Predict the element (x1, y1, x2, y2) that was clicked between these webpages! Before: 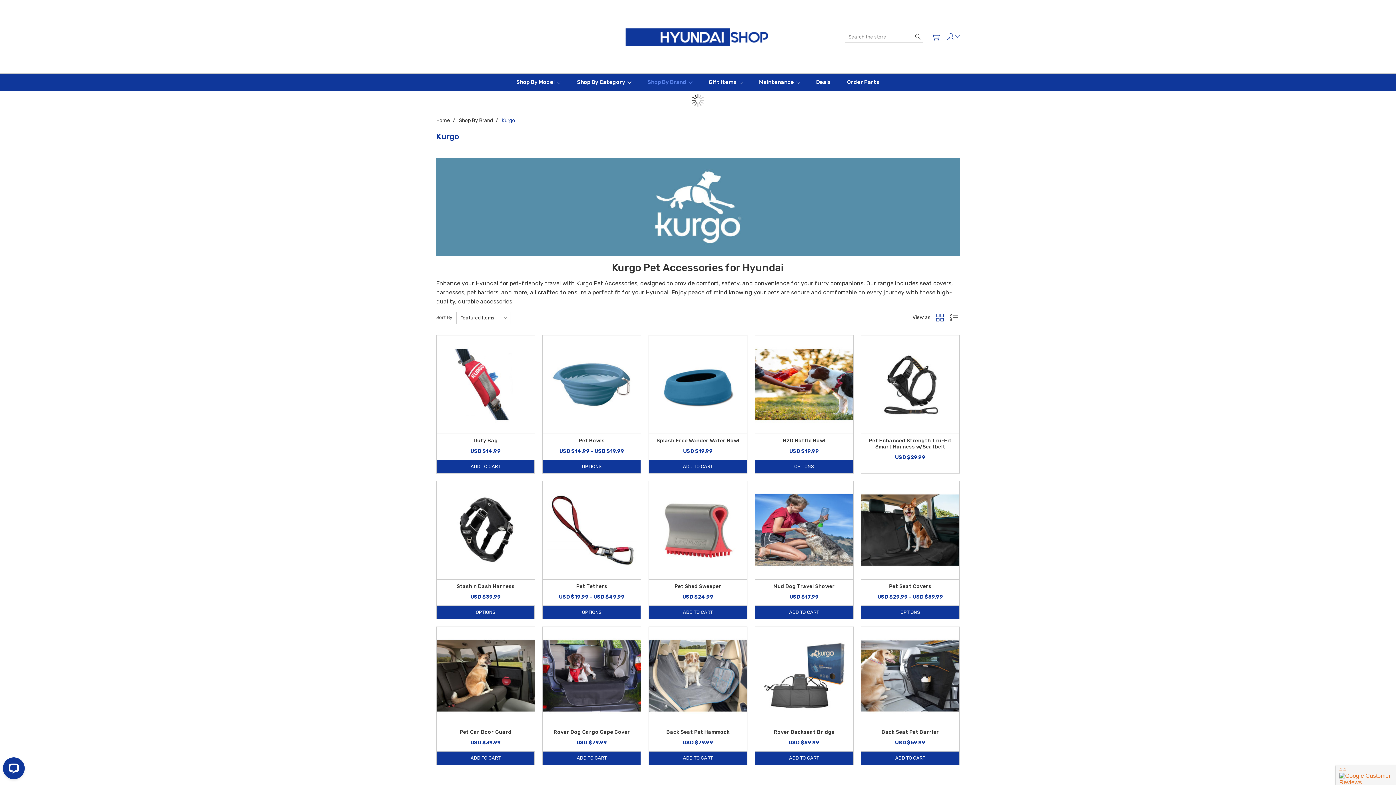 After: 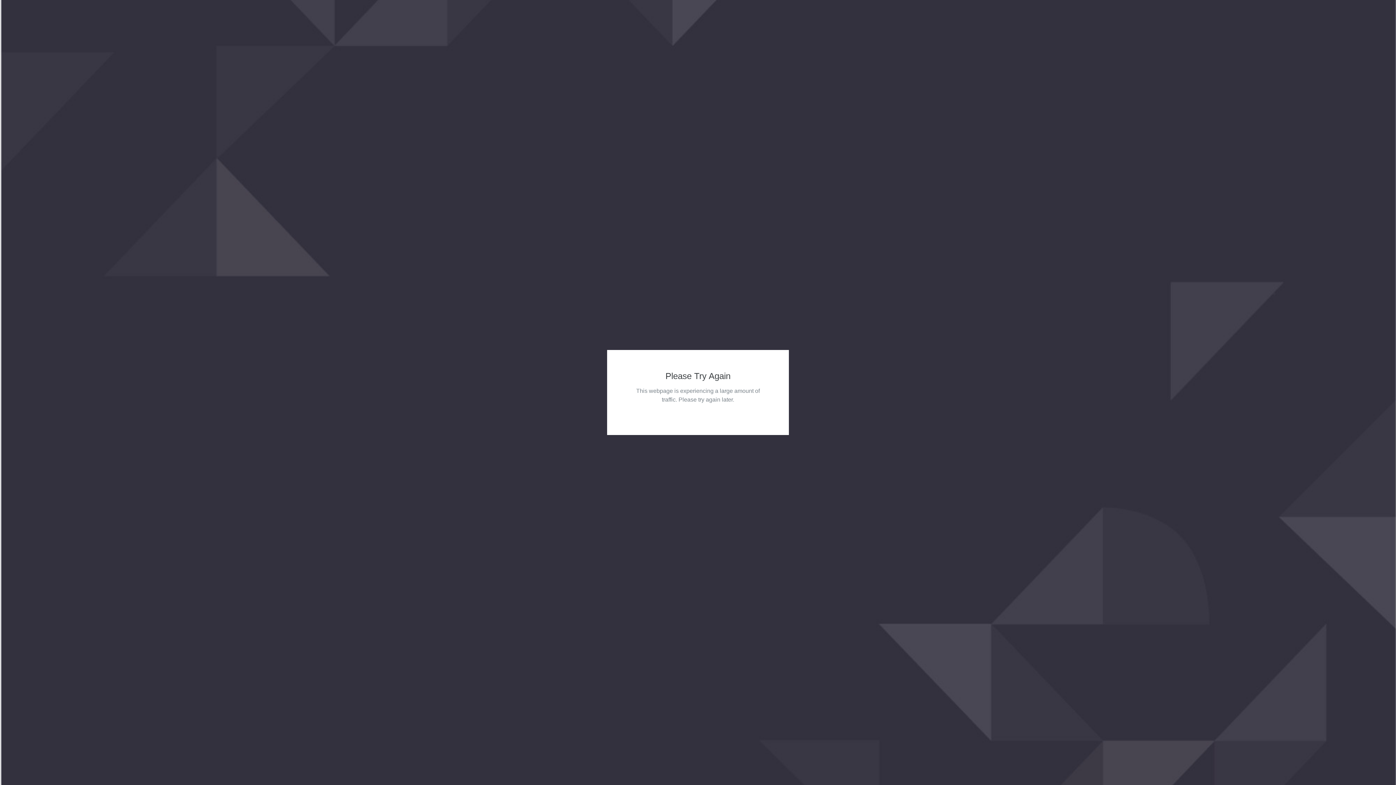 Action: bbox: (755, 627, 853, 725)